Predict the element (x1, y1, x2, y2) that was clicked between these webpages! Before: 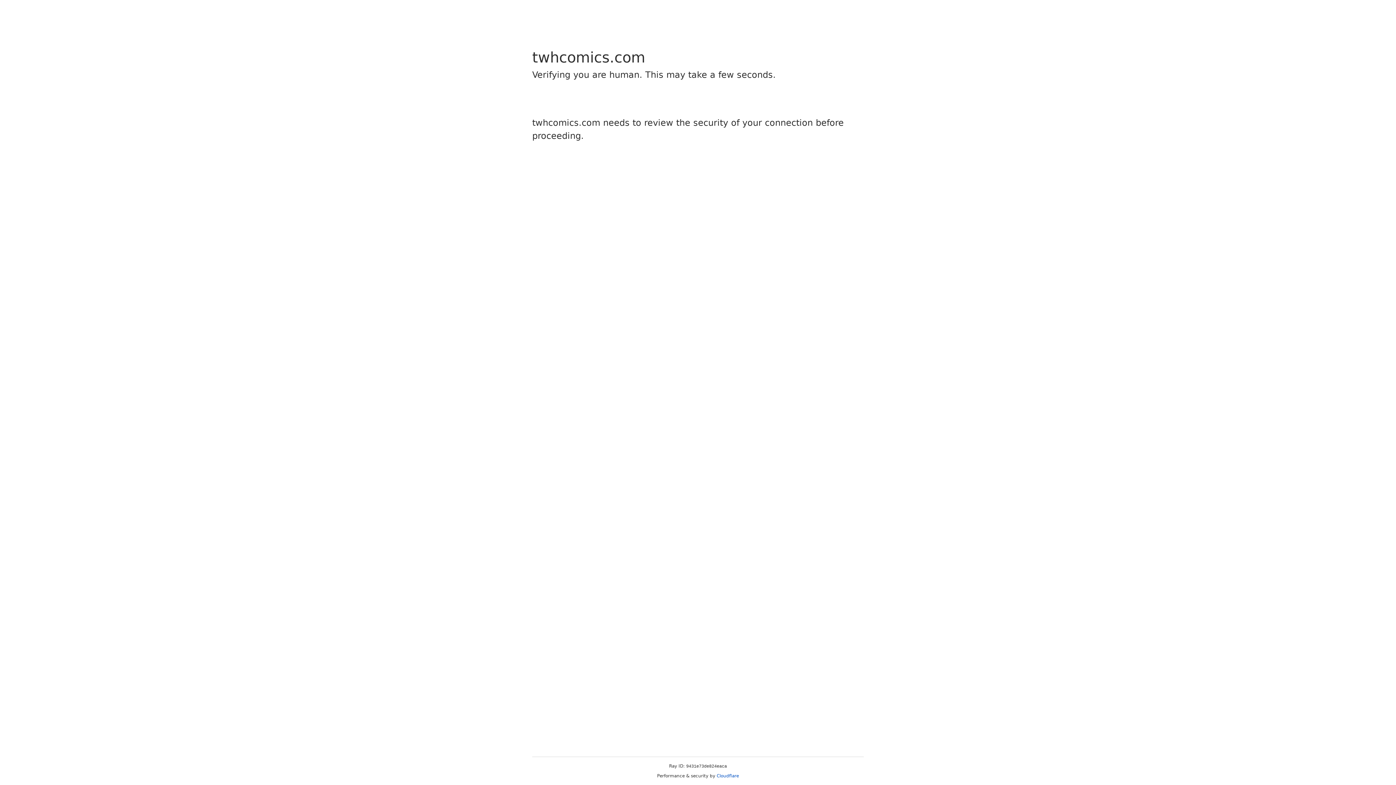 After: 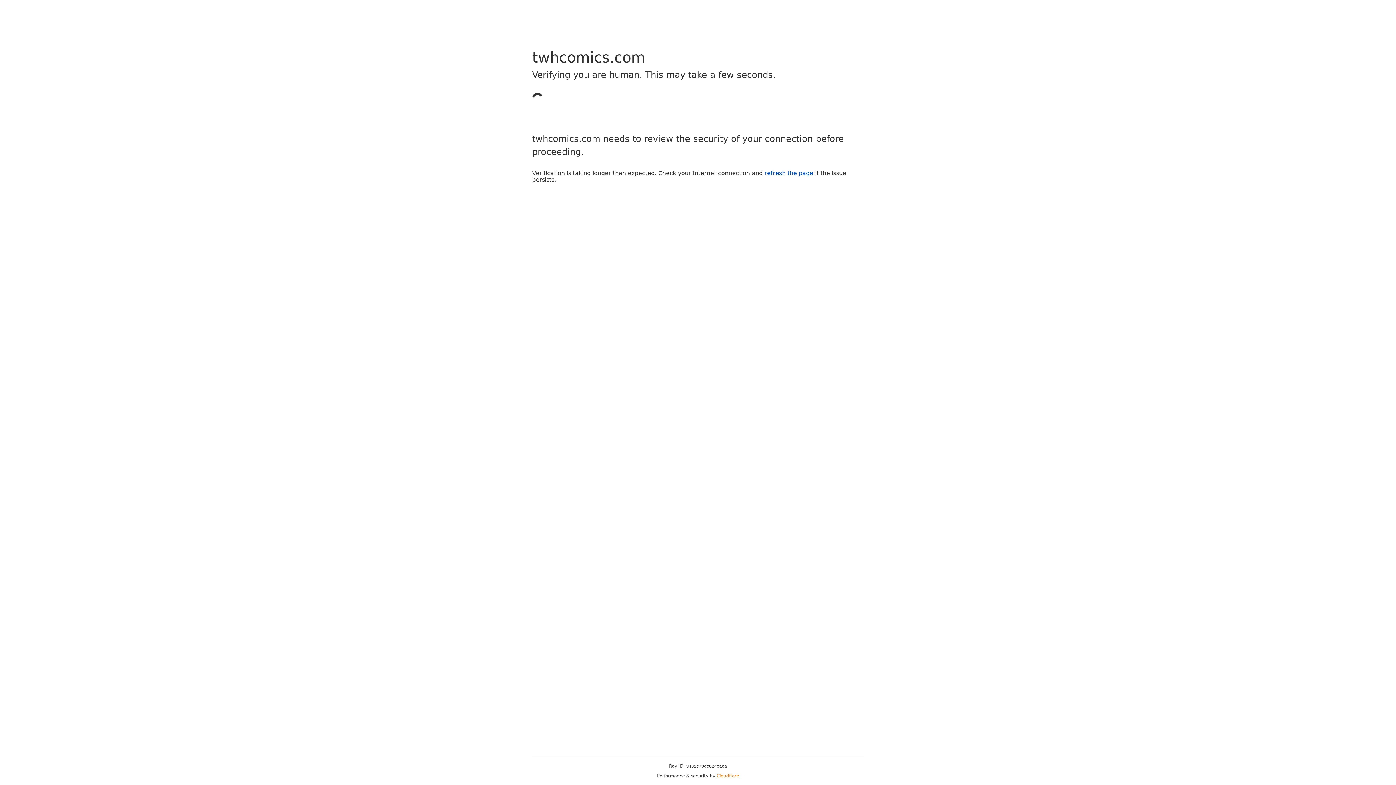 Action: bbox: (716, 773, 739, 778) label: Cloudflare